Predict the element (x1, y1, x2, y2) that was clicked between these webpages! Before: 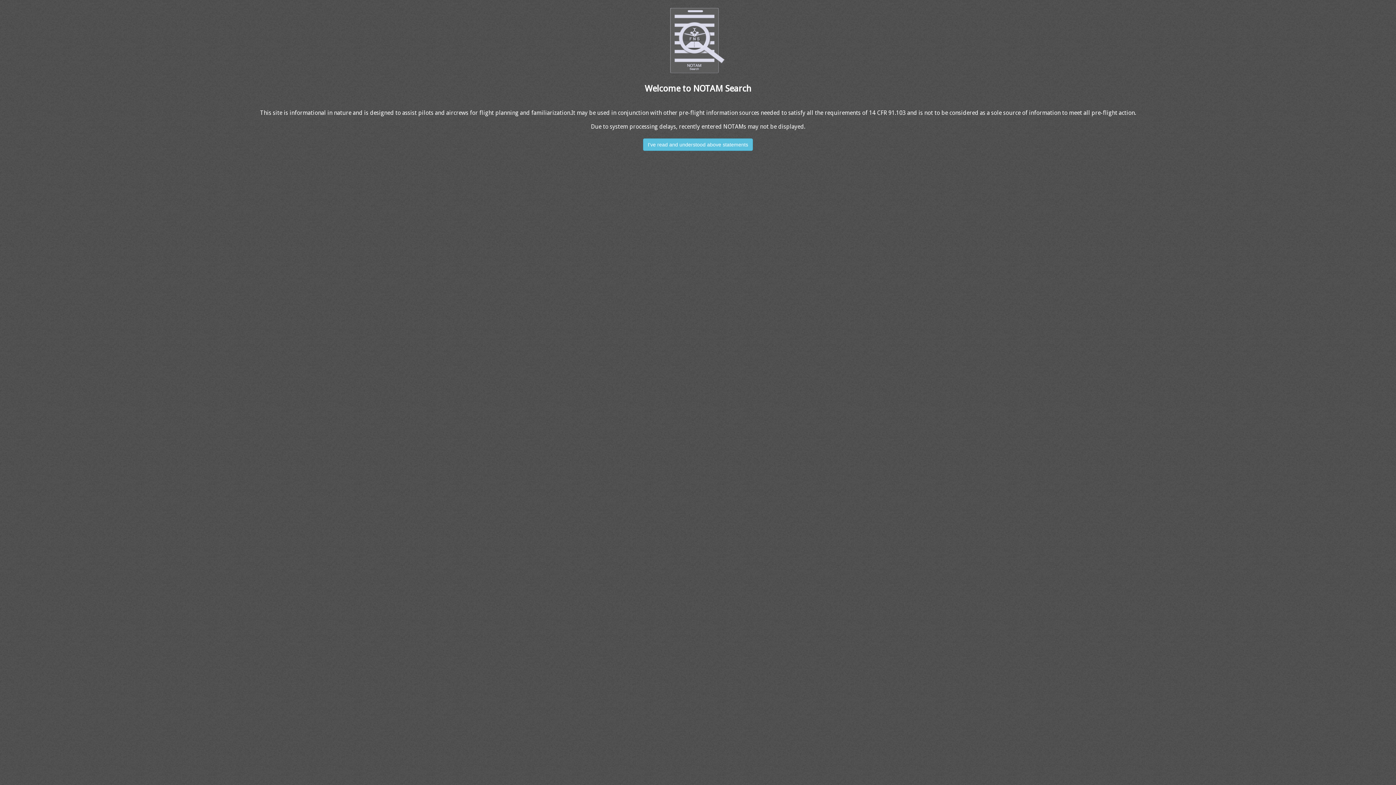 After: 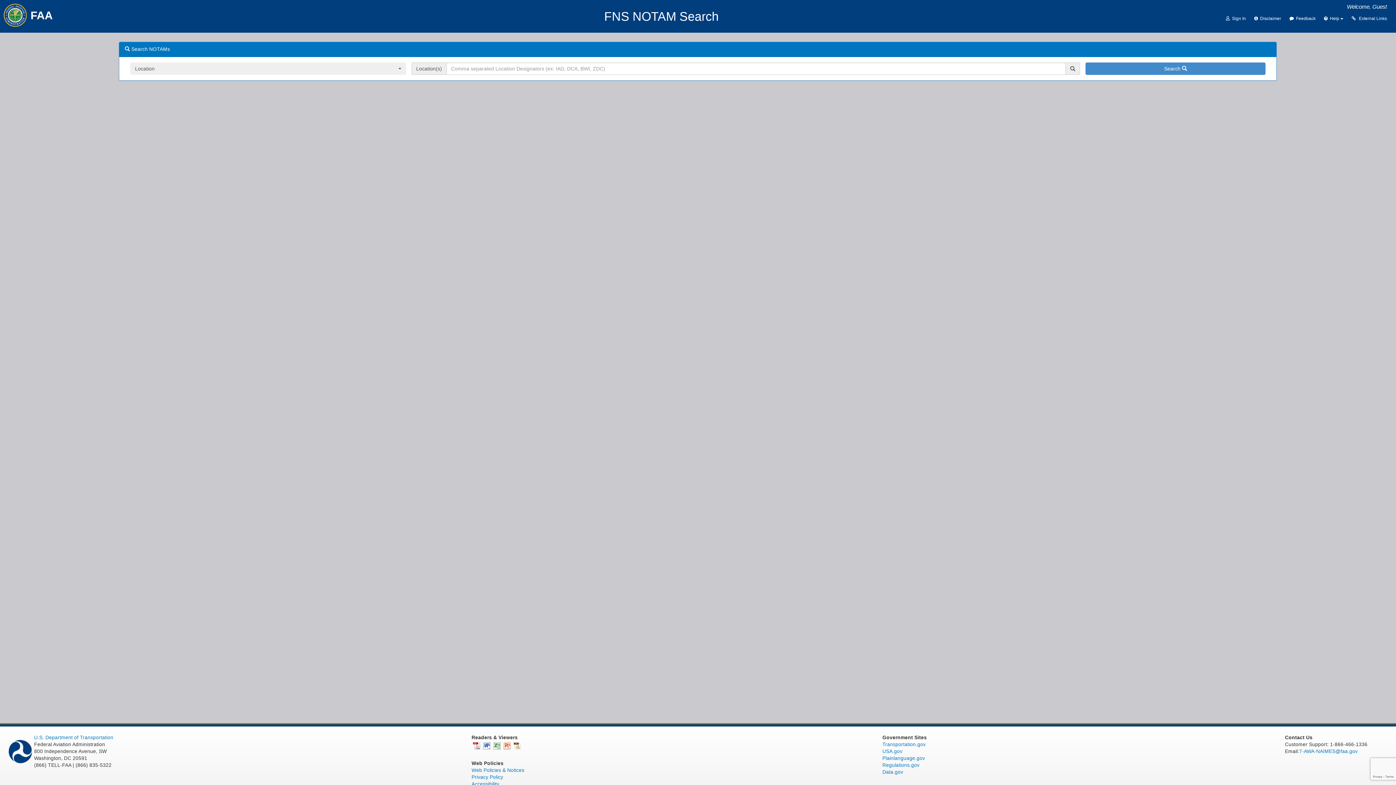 Action: label: I've read and understood above statements bbox: (643, 138, 753, 150)